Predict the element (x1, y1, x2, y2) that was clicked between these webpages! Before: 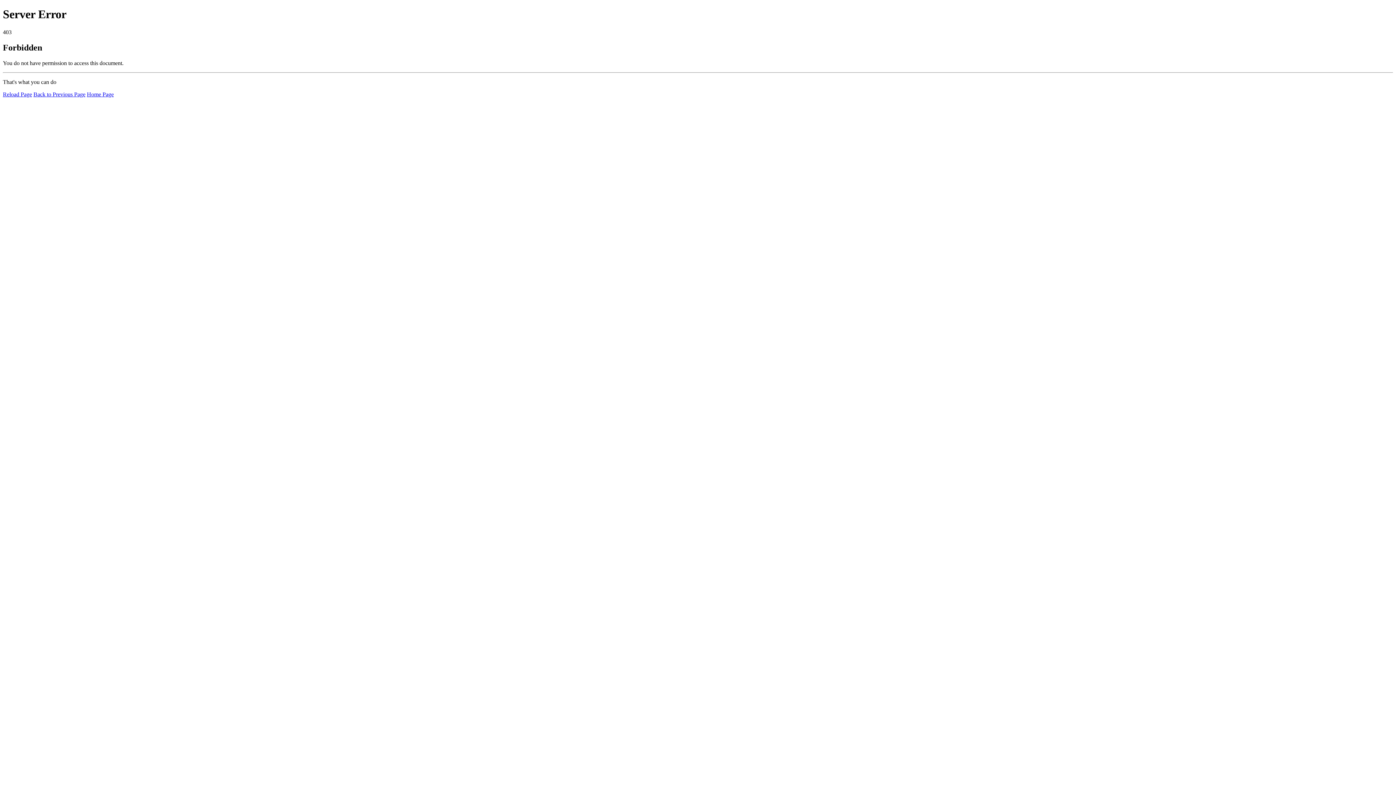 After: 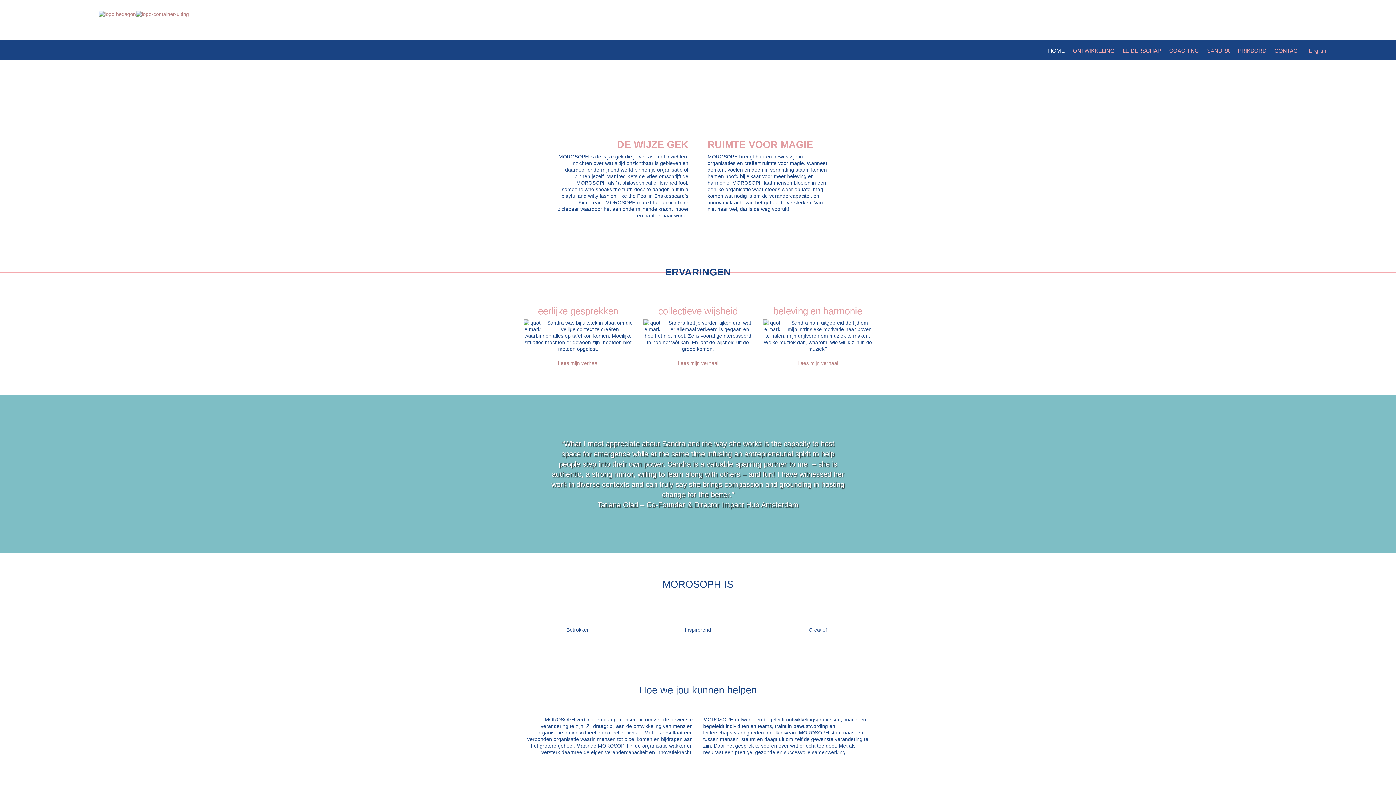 Action: bbox: (86, 91, 113, 97) label: Home Page